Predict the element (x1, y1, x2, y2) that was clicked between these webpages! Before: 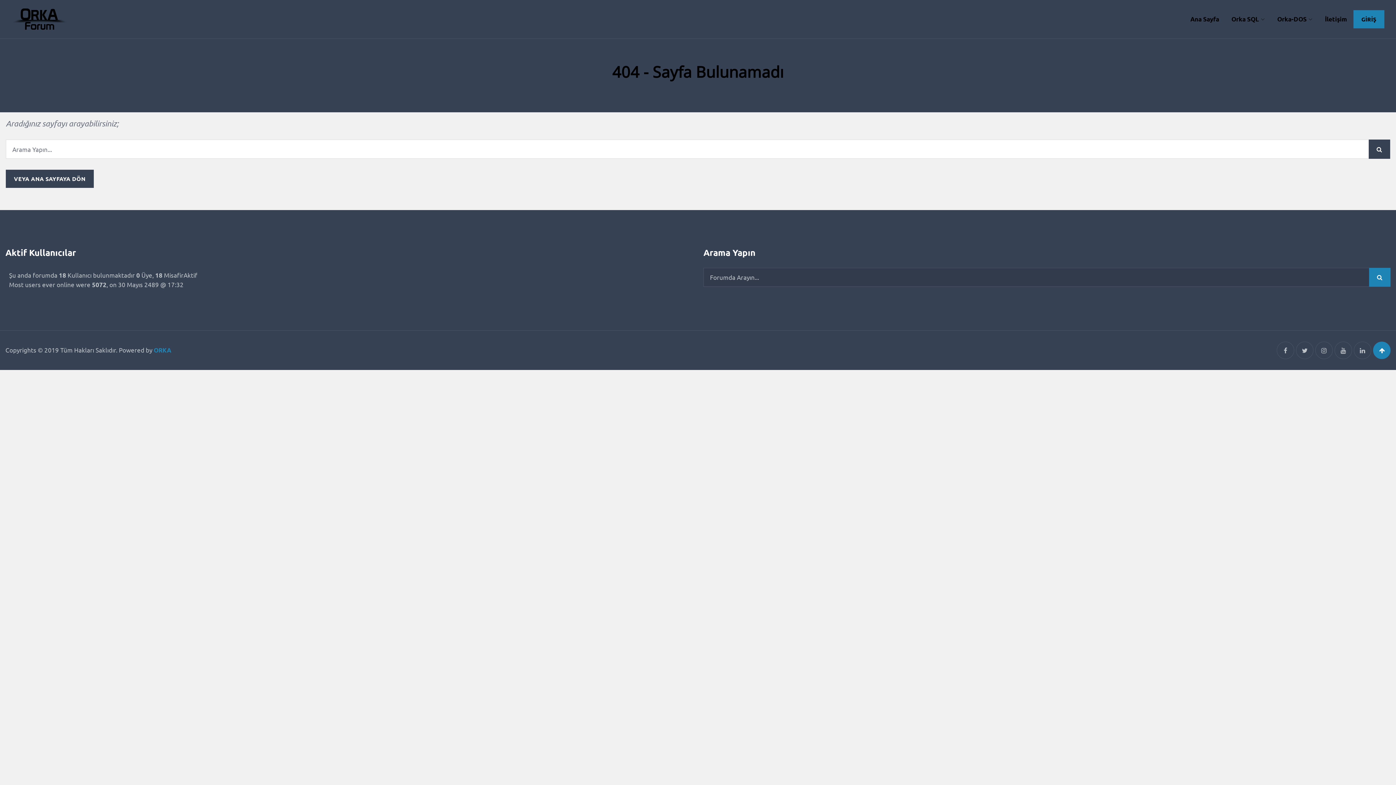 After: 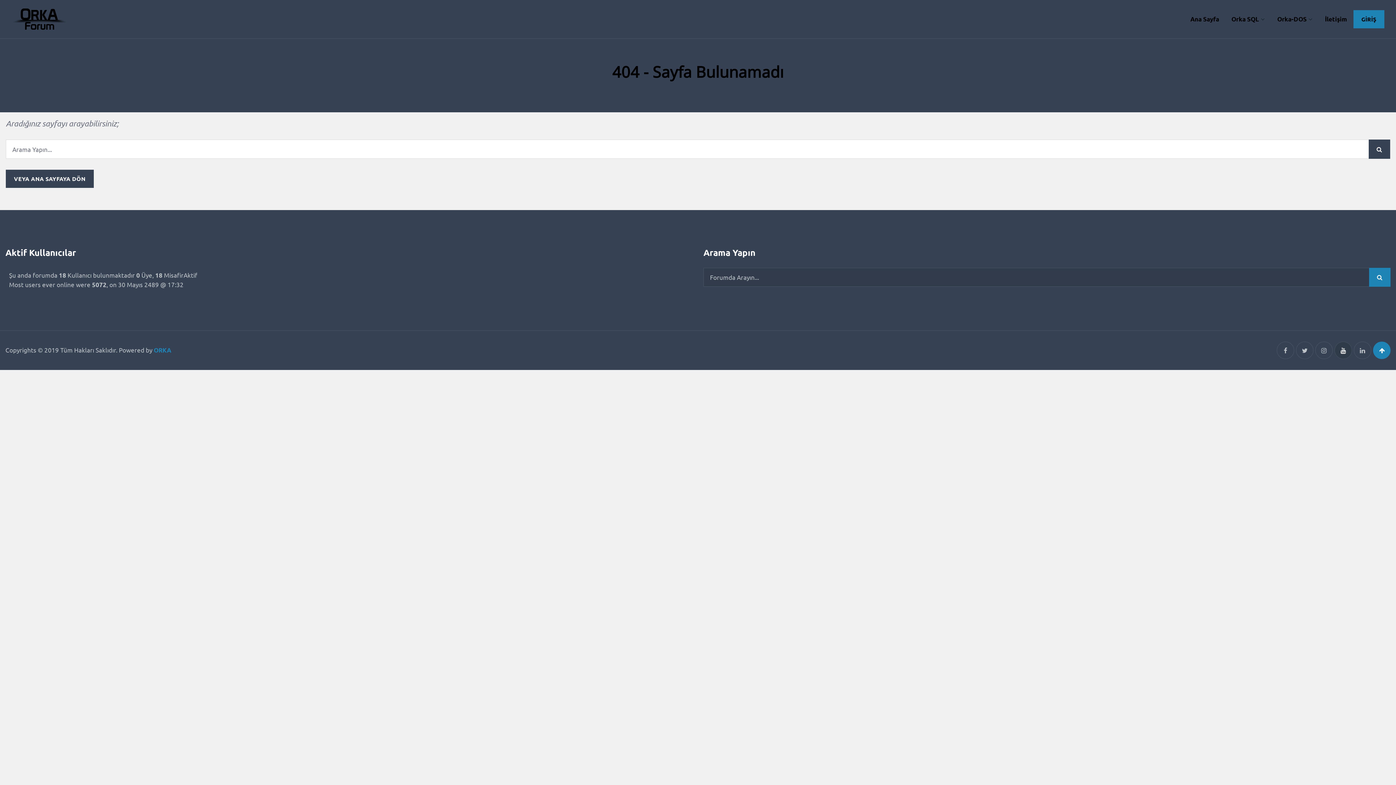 Action: bbox: (1334, 341, 1352, 359)